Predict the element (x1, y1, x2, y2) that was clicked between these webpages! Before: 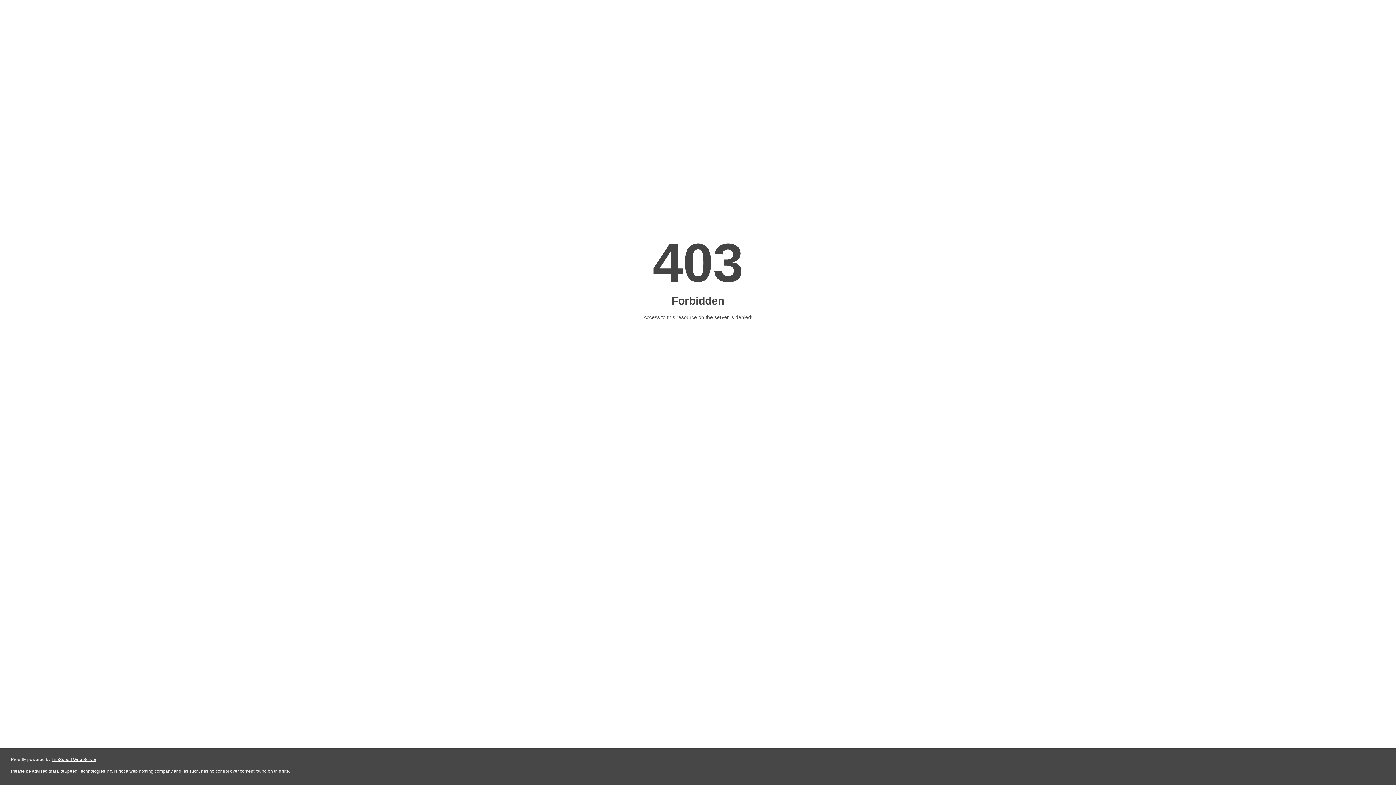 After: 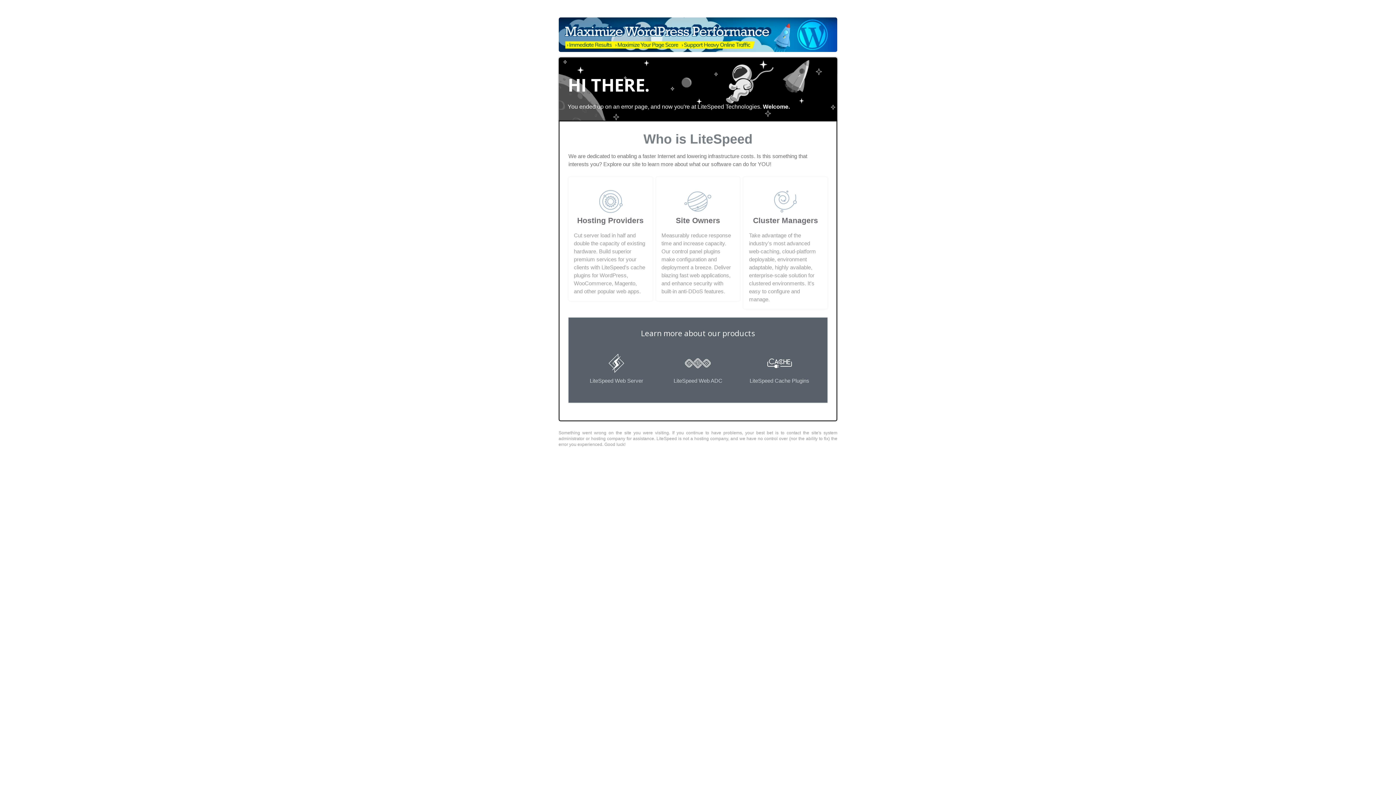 Action: label: LiteSpeed Web Server bbox: (51, 757, 96, 762)